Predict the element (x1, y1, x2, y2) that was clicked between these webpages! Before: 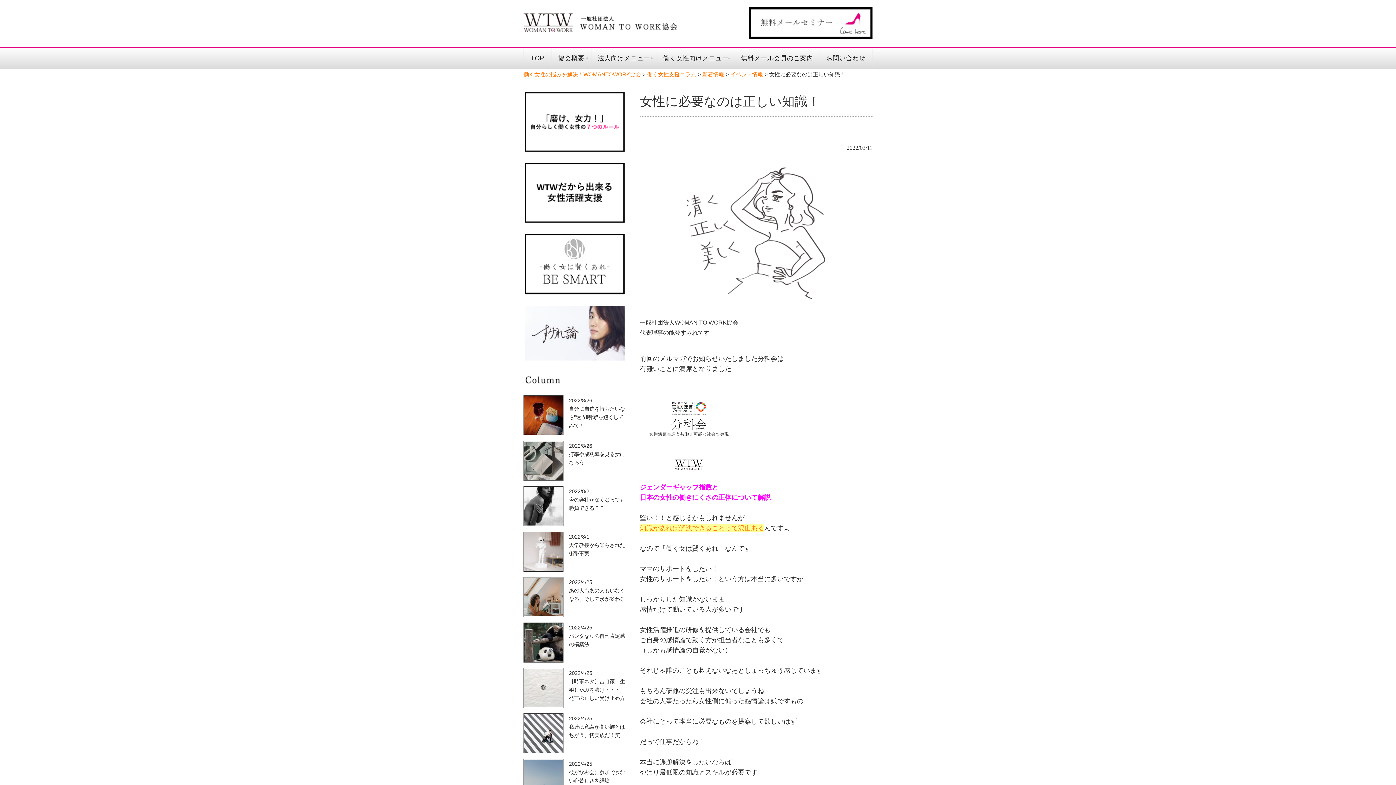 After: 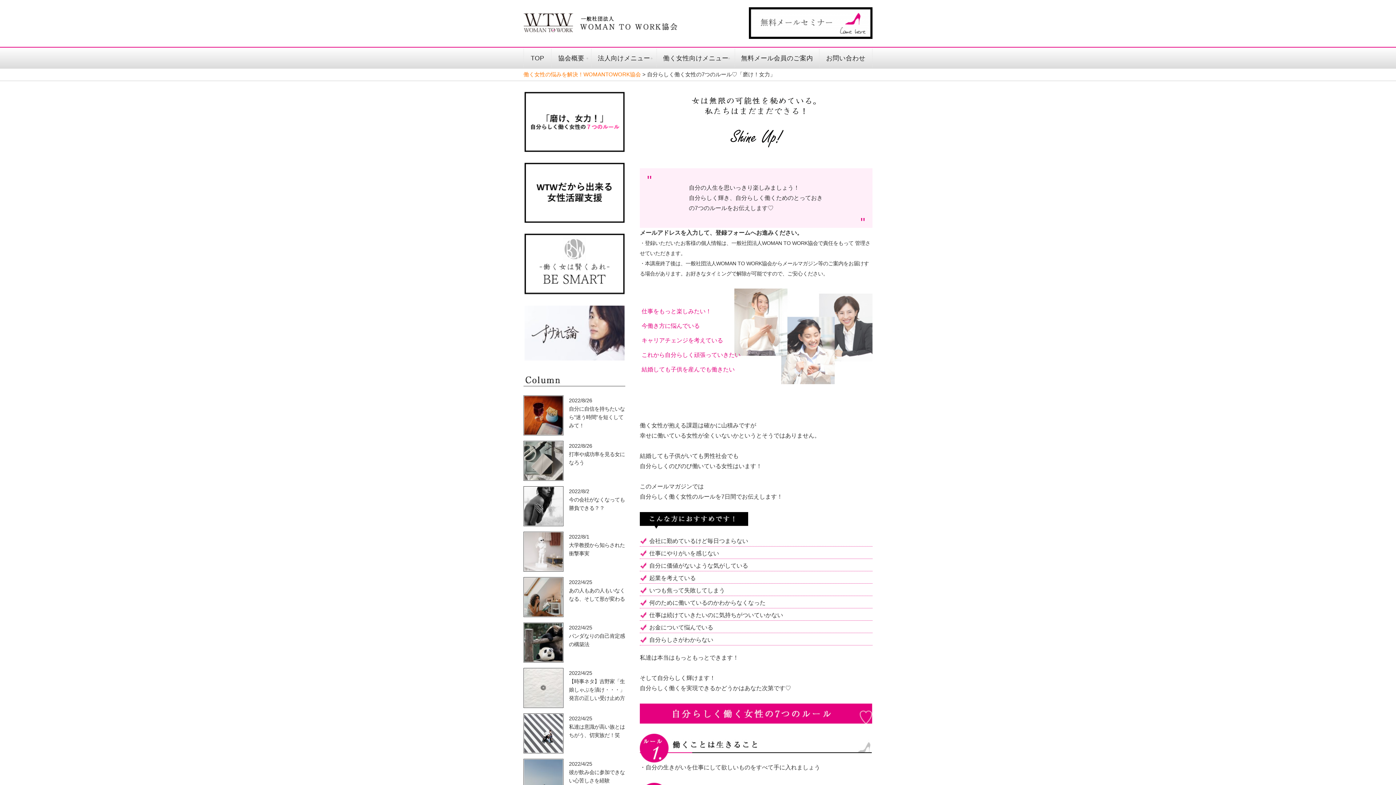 Action: bbox: (749, 8, 872, 14)